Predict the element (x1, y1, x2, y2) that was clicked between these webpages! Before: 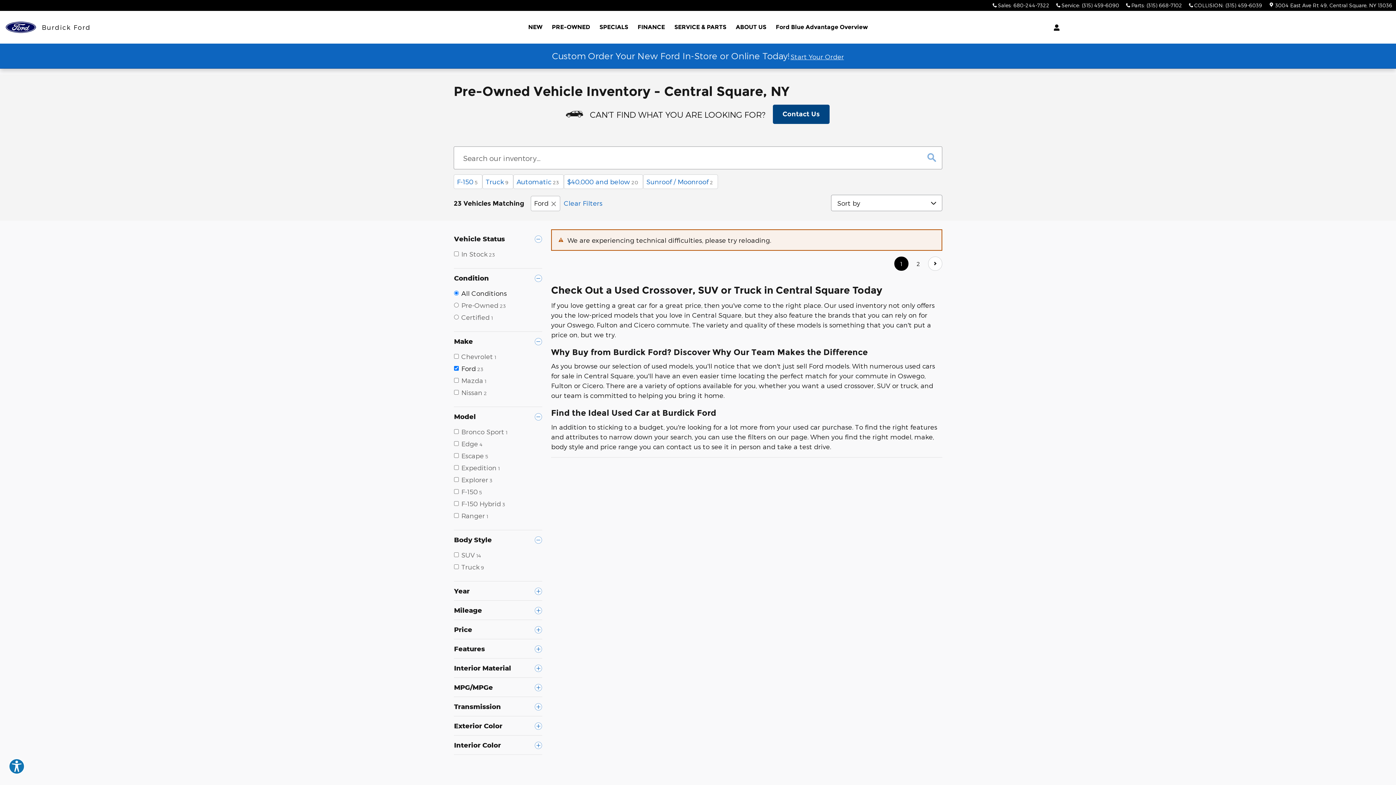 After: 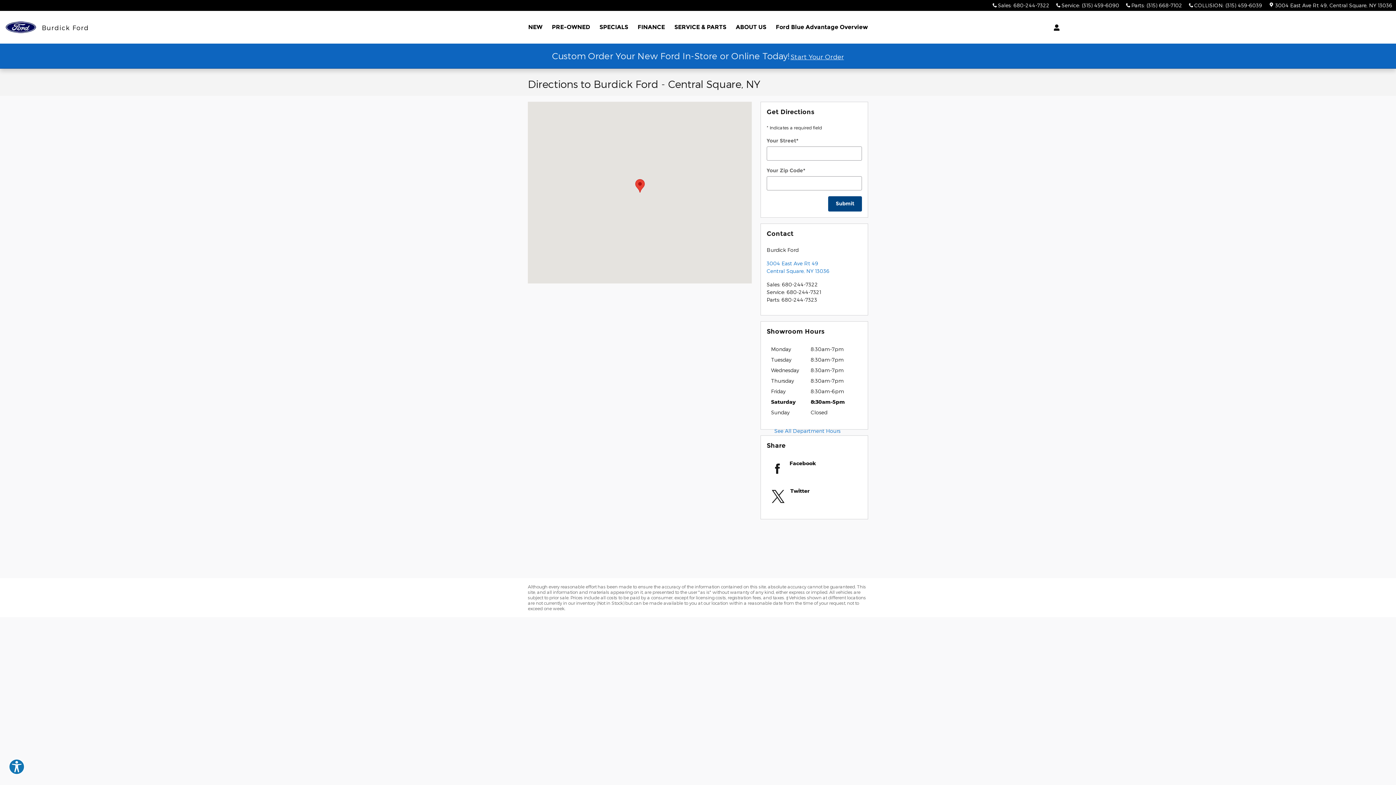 Action: bbox: (1269, 2, 1392, 8) label:  3004 East Ave Rt 49Central Square, NY 13036